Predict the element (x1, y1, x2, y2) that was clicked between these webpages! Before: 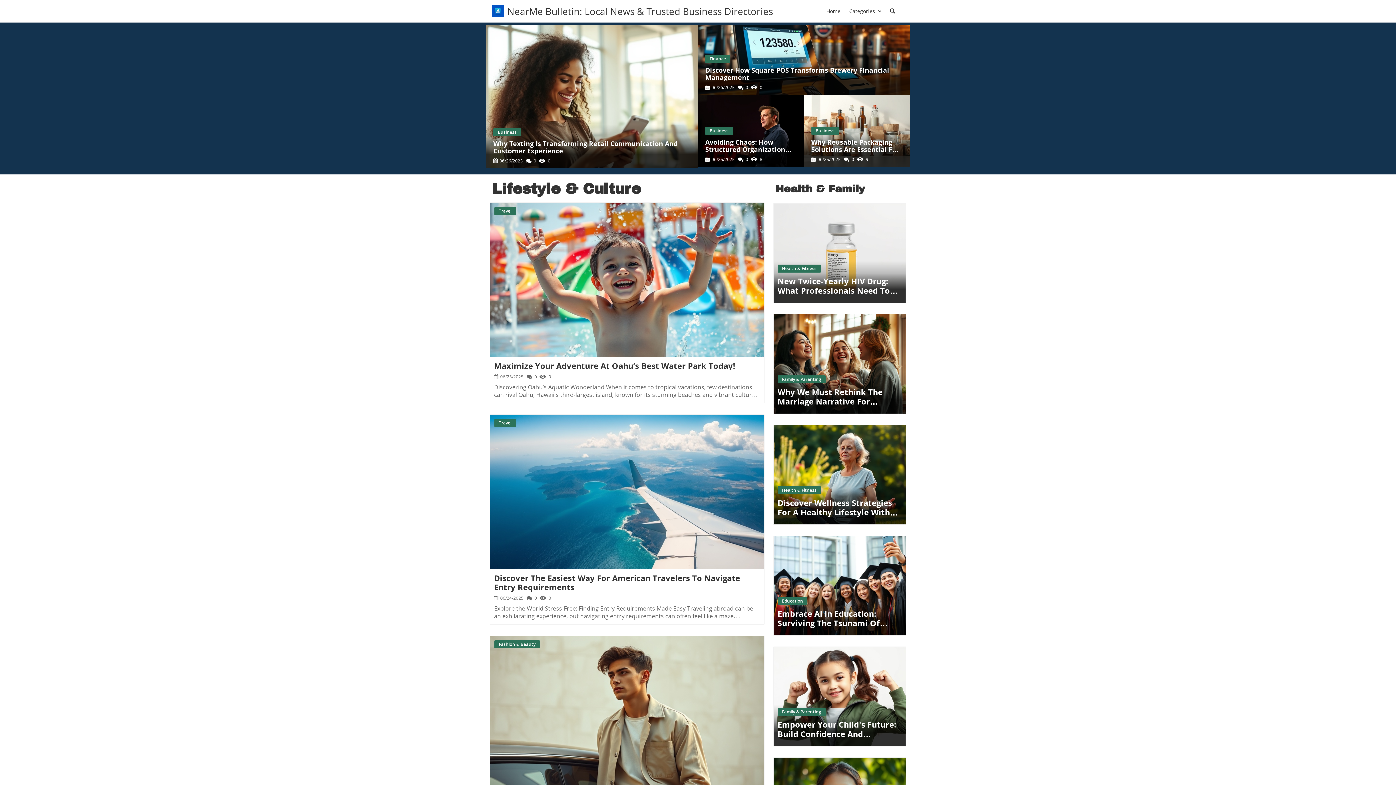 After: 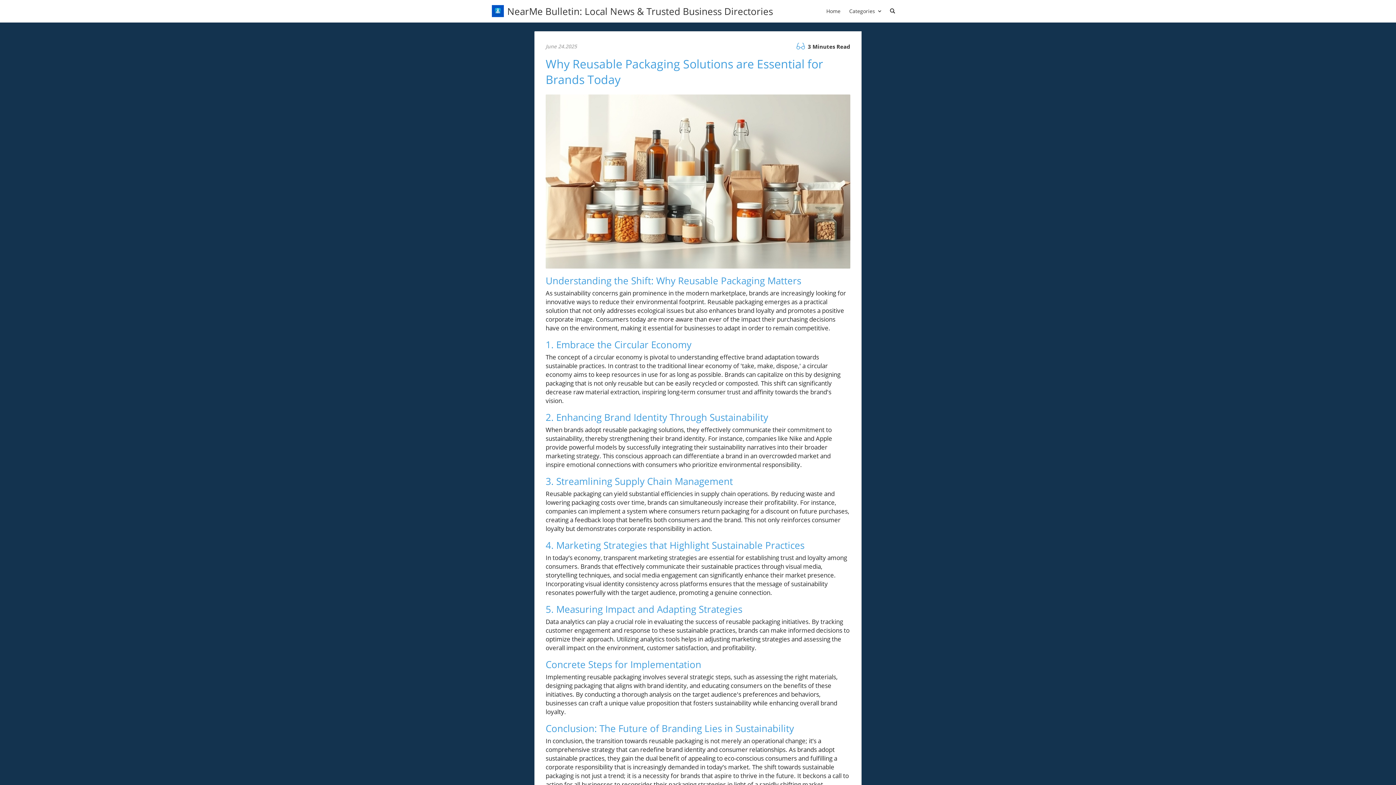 Action: label: Business
Why Reusable Packaging Solutions Are Essential For Brands Today

 06/25/2025

0

 9 bbox: (804, 95, 910, 167)